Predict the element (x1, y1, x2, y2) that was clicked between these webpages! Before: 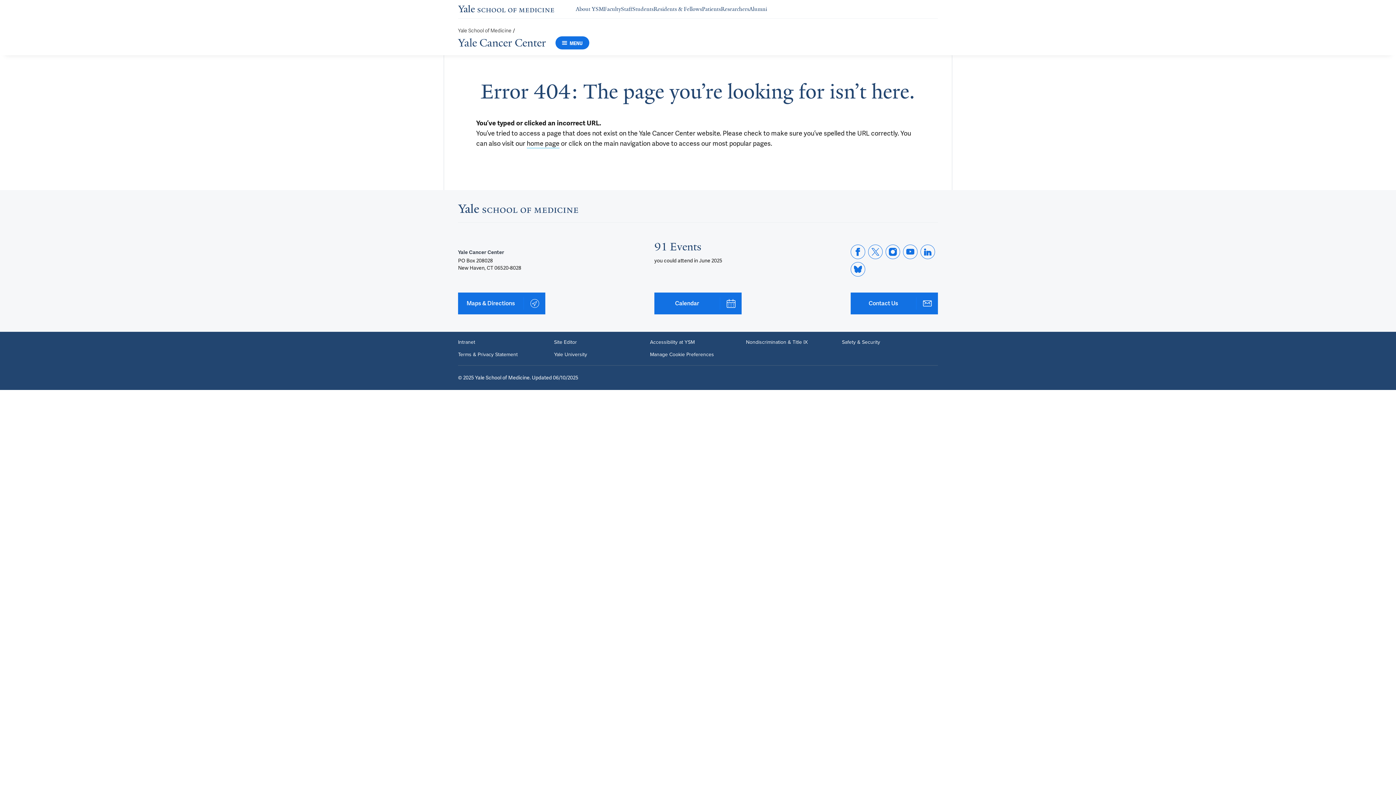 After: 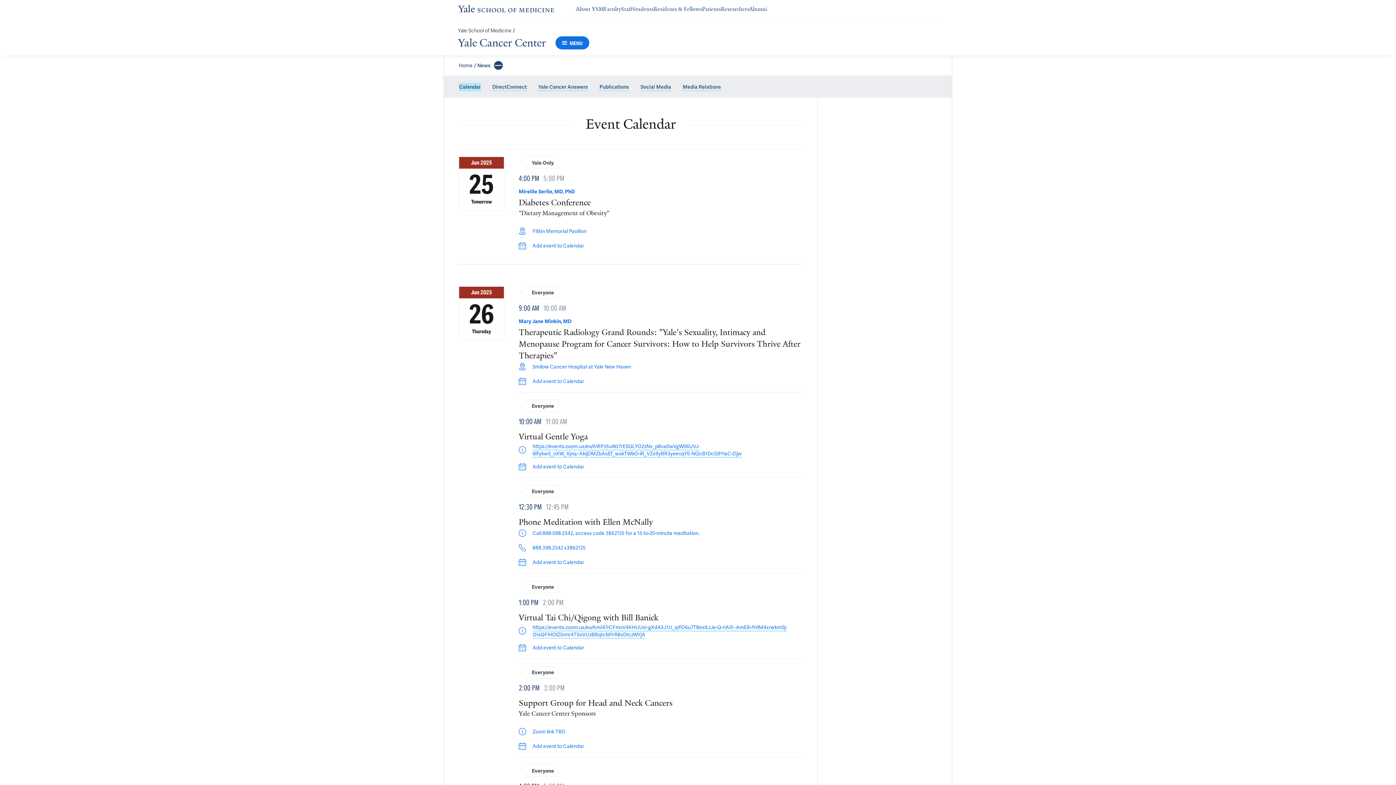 Action: bbox: (654, 292, 741, 314) label: Calendar